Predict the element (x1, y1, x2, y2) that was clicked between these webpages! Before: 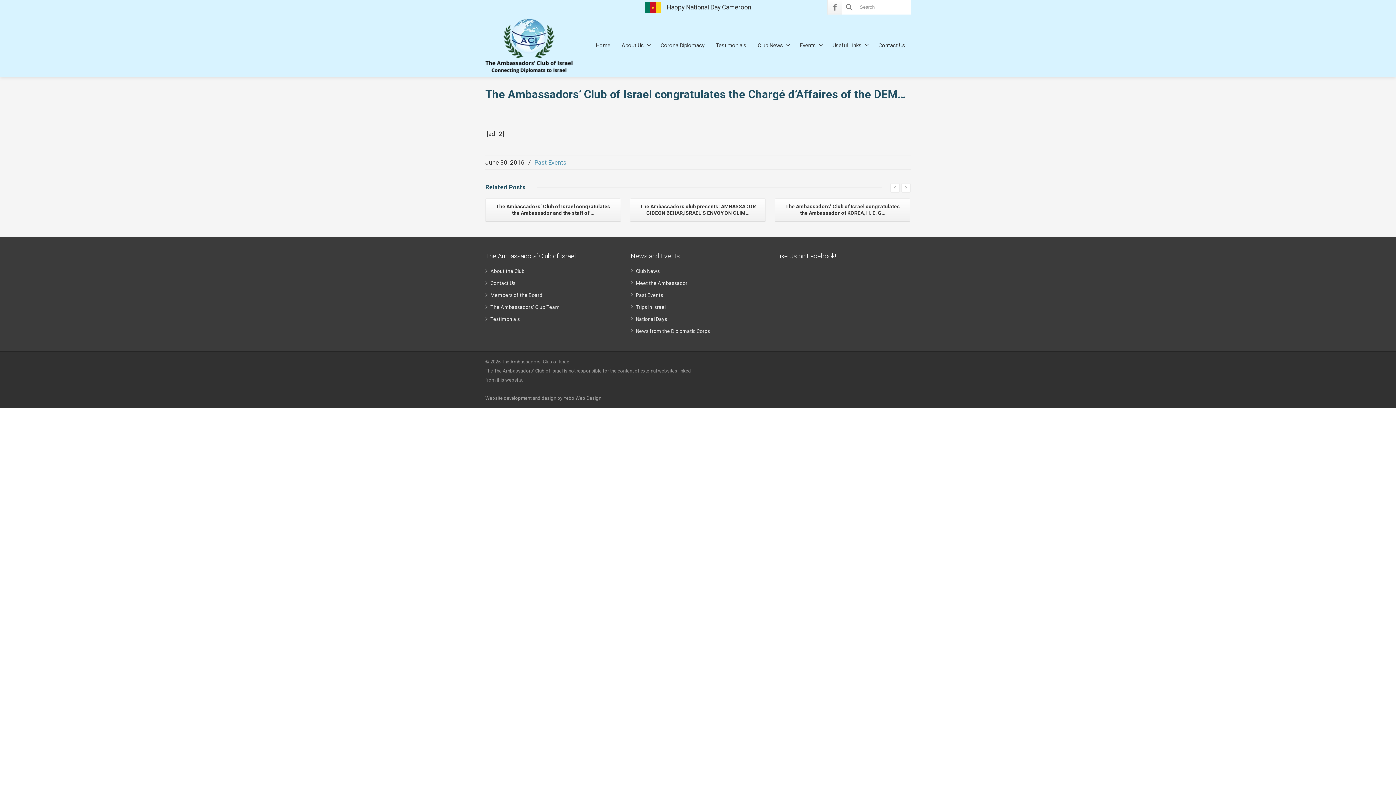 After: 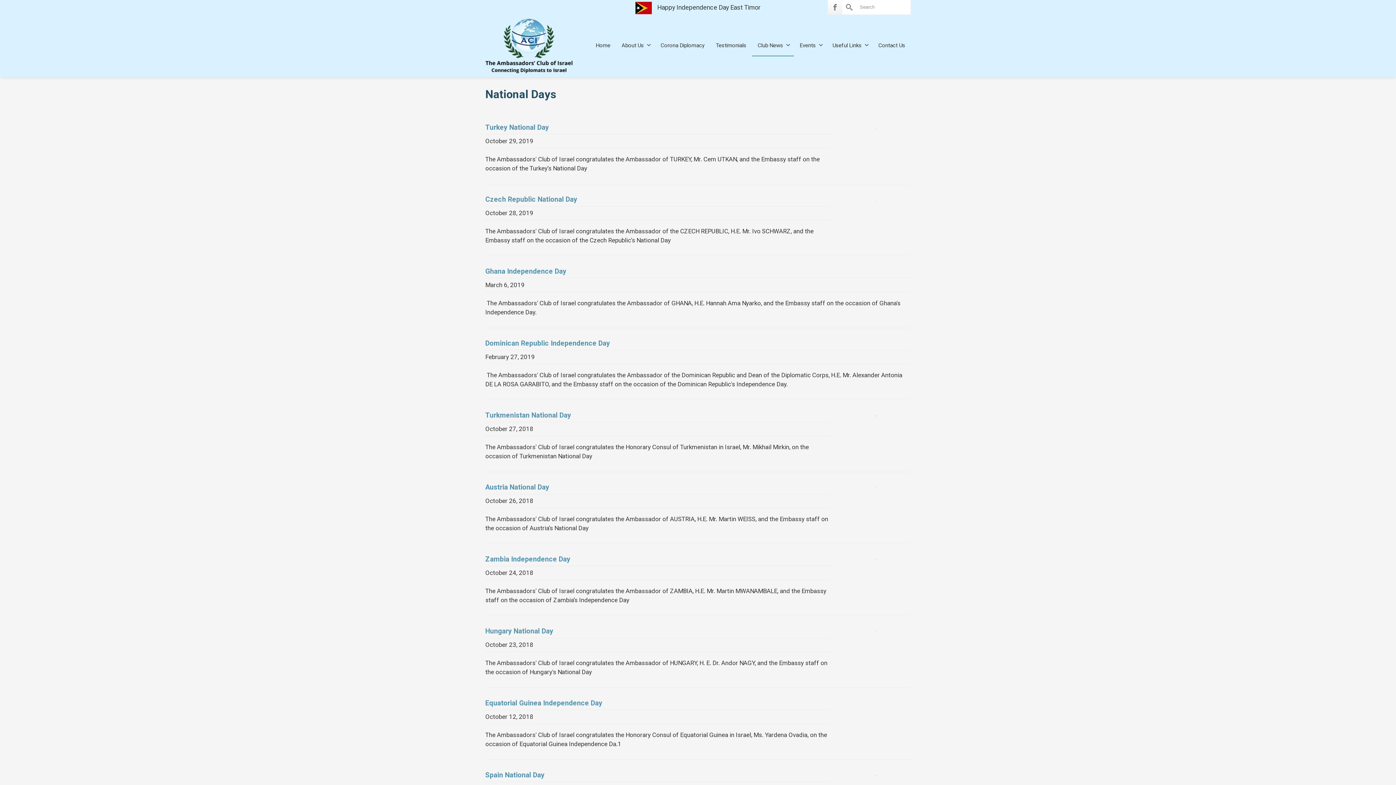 Action: bbox: (636, 316, 667, 322) label: National Days